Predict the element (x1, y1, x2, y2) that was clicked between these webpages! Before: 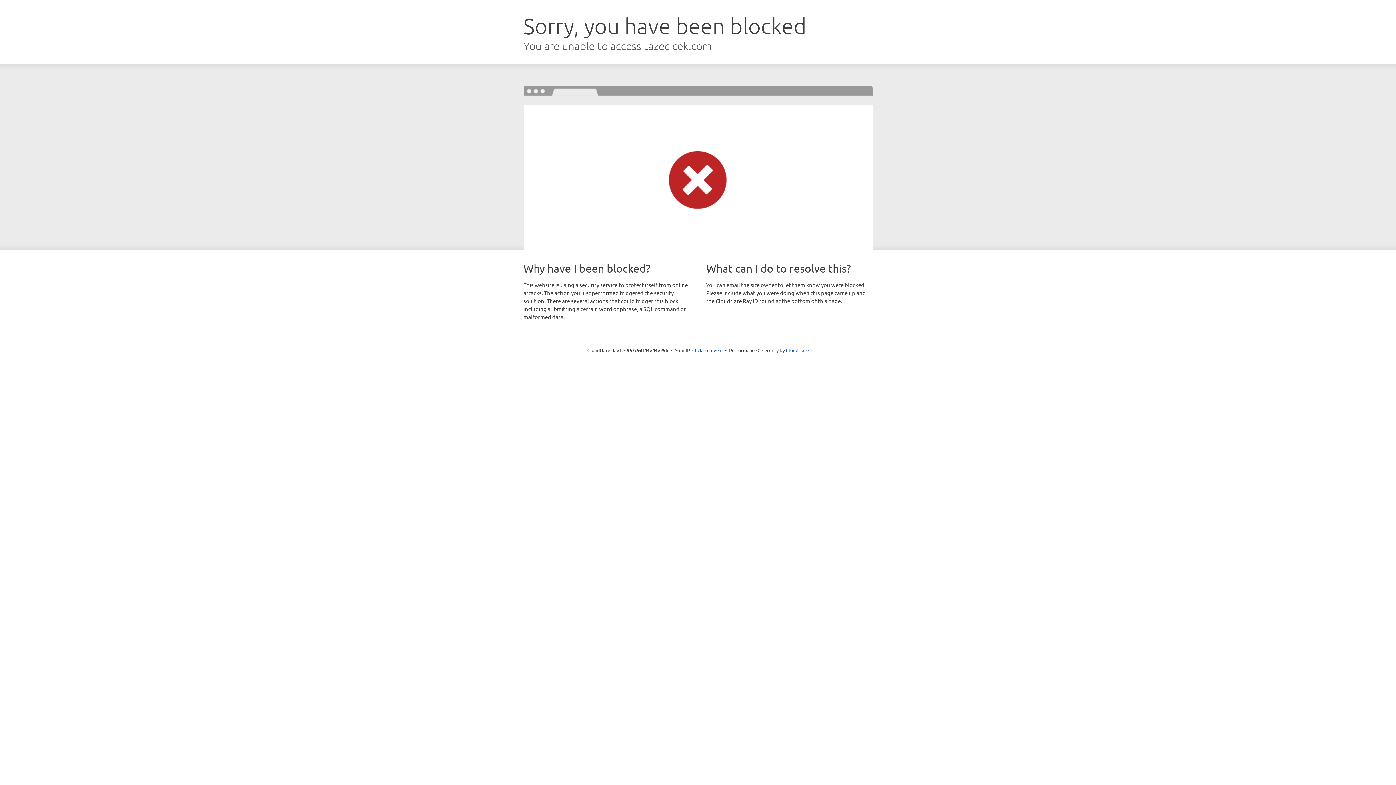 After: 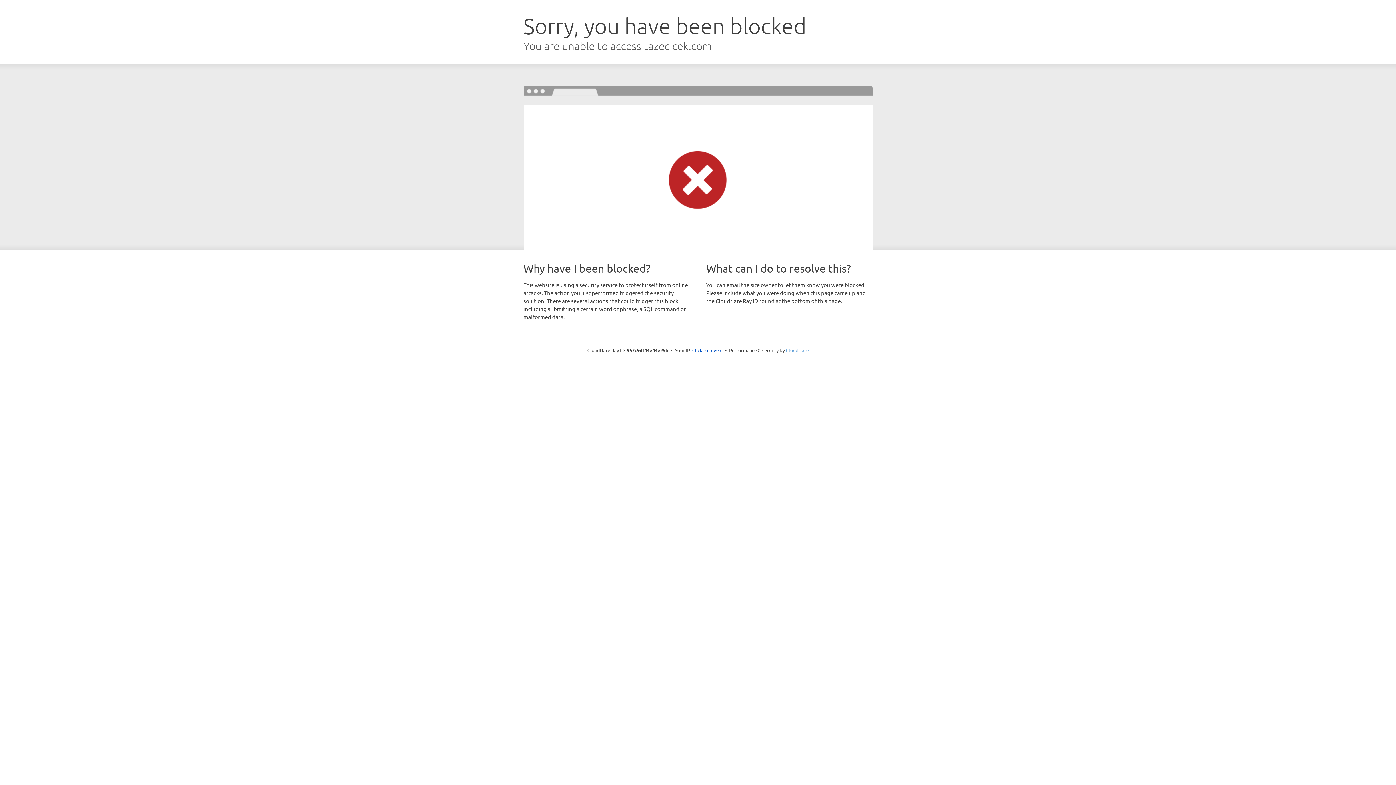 Action: label: Cloudflare bbox: (786, 347, 808, 353)